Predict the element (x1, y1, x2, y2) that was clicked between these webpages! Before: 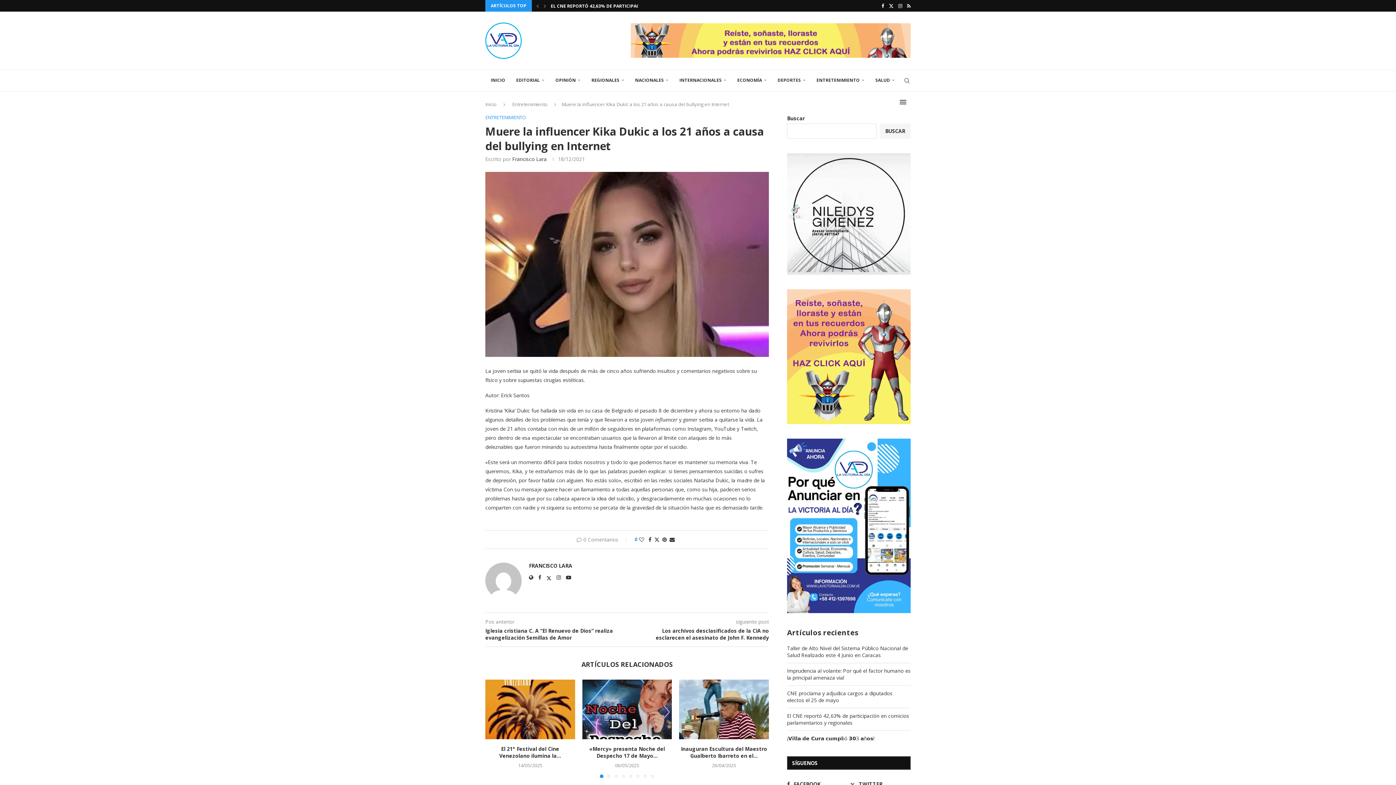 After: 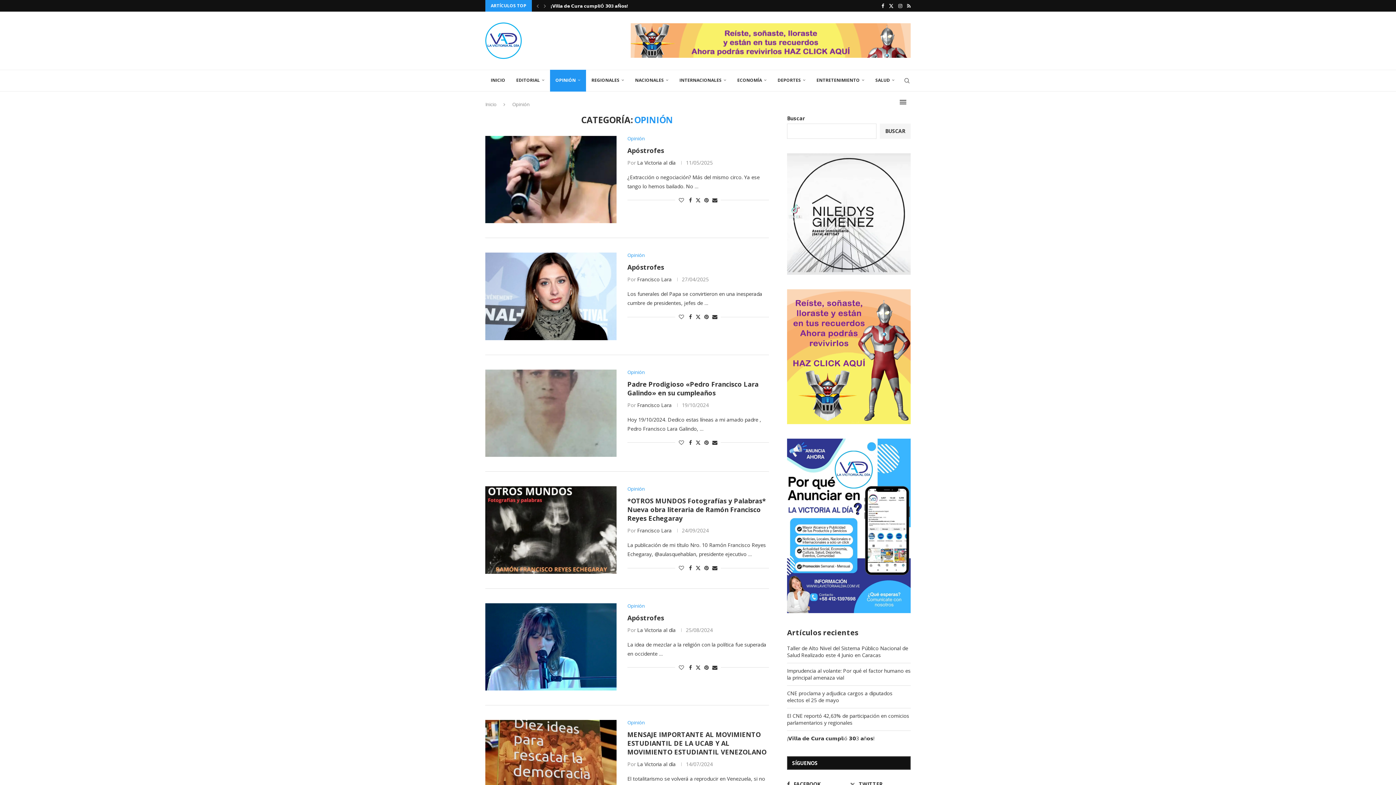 Action: label: OPINIÓN bbox: (550, 69, 586, 91)